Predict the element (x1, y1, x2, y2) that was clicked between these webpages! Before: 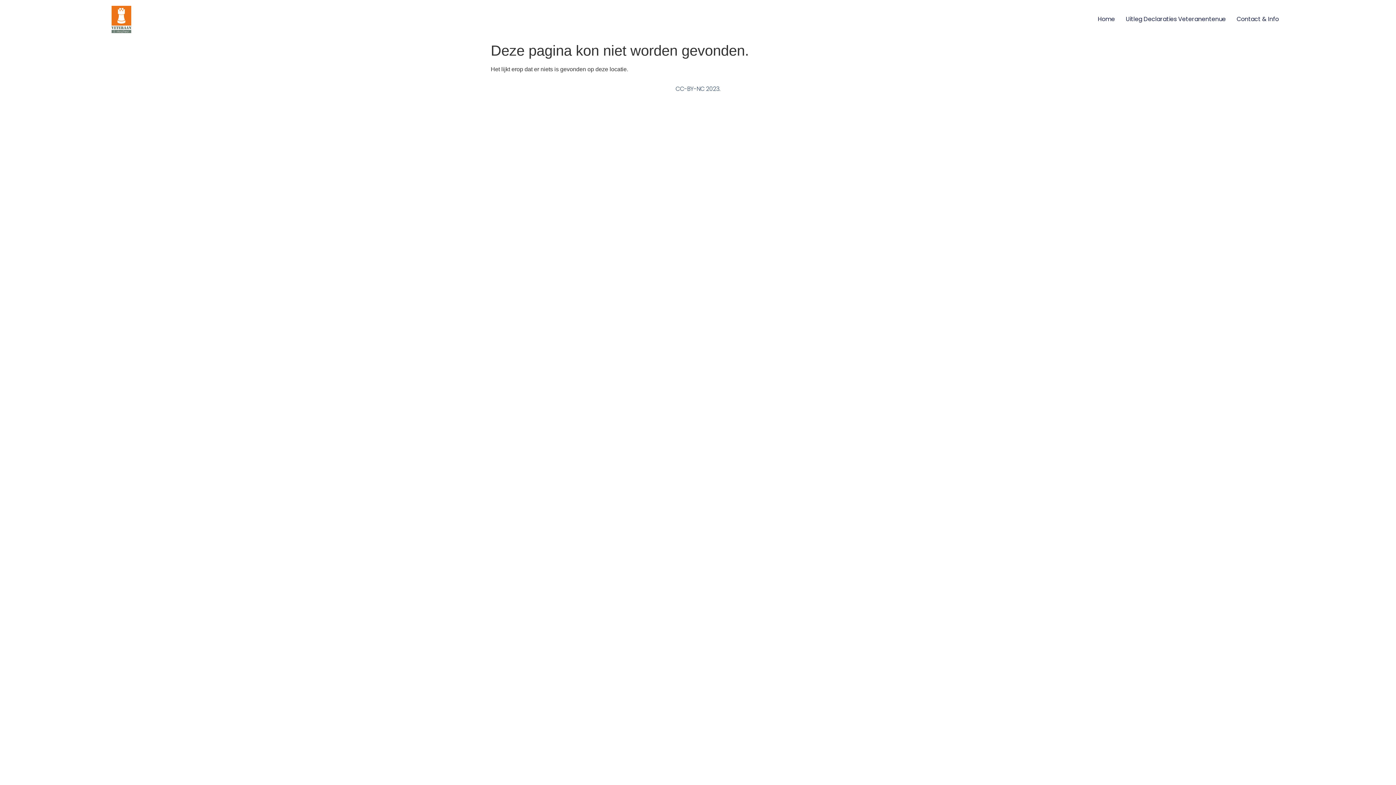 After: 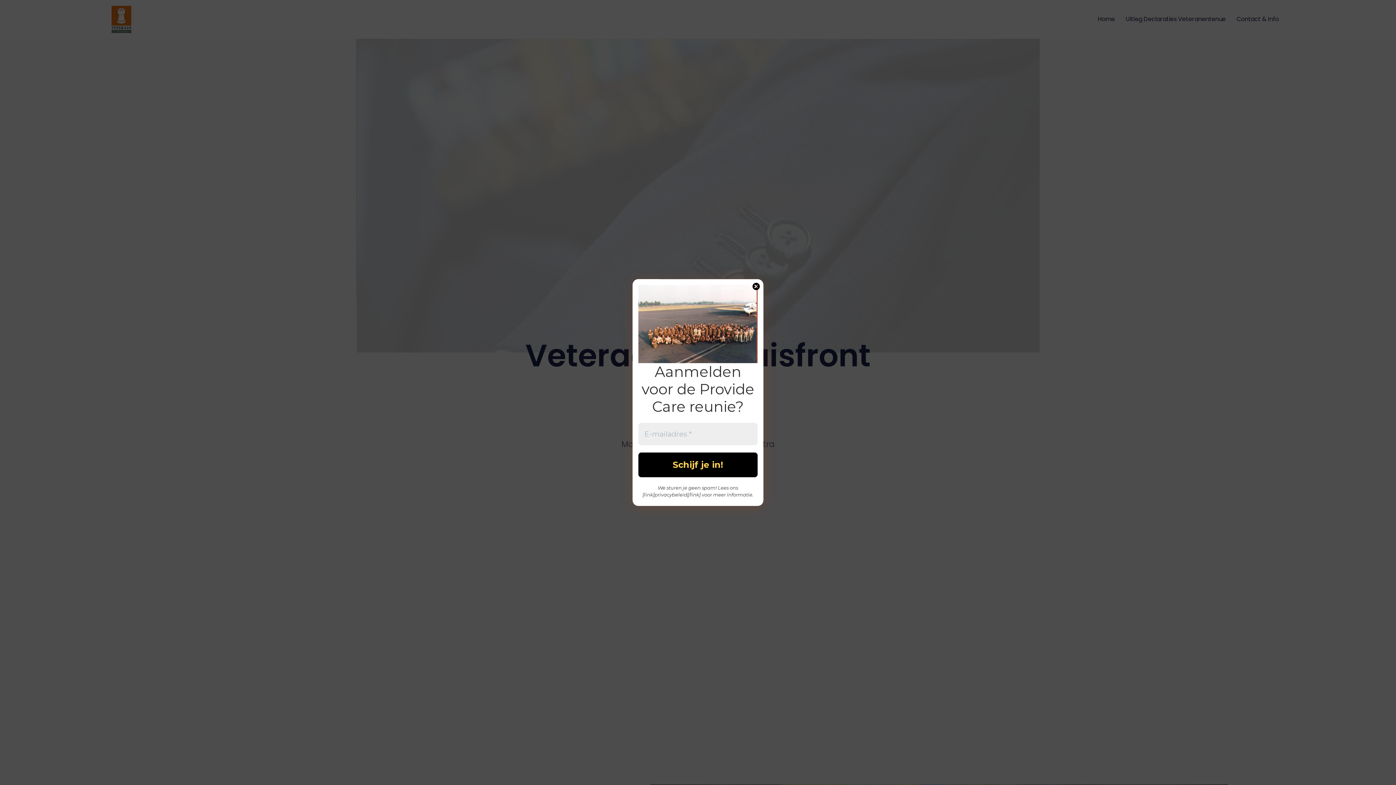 Action: bbox: (111, 5, 131, 32)